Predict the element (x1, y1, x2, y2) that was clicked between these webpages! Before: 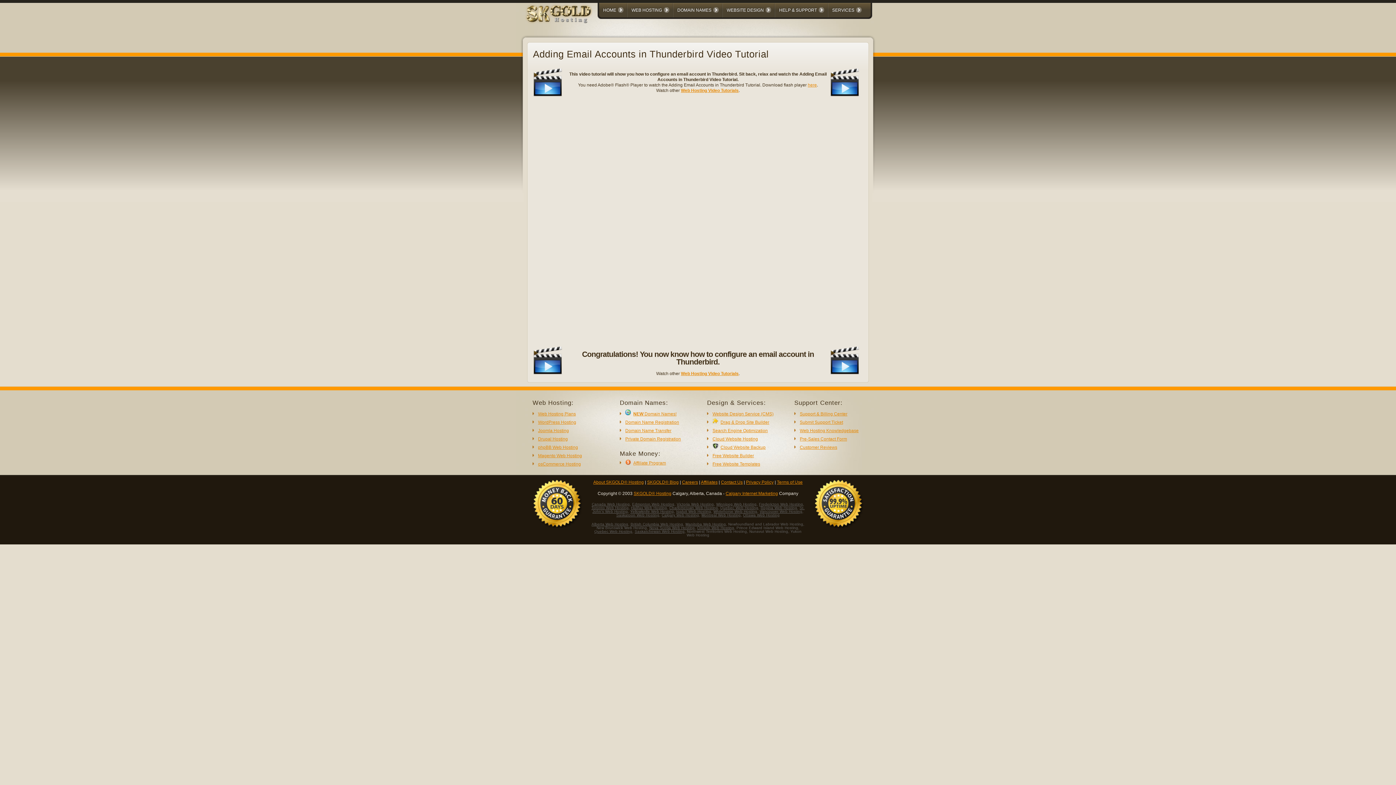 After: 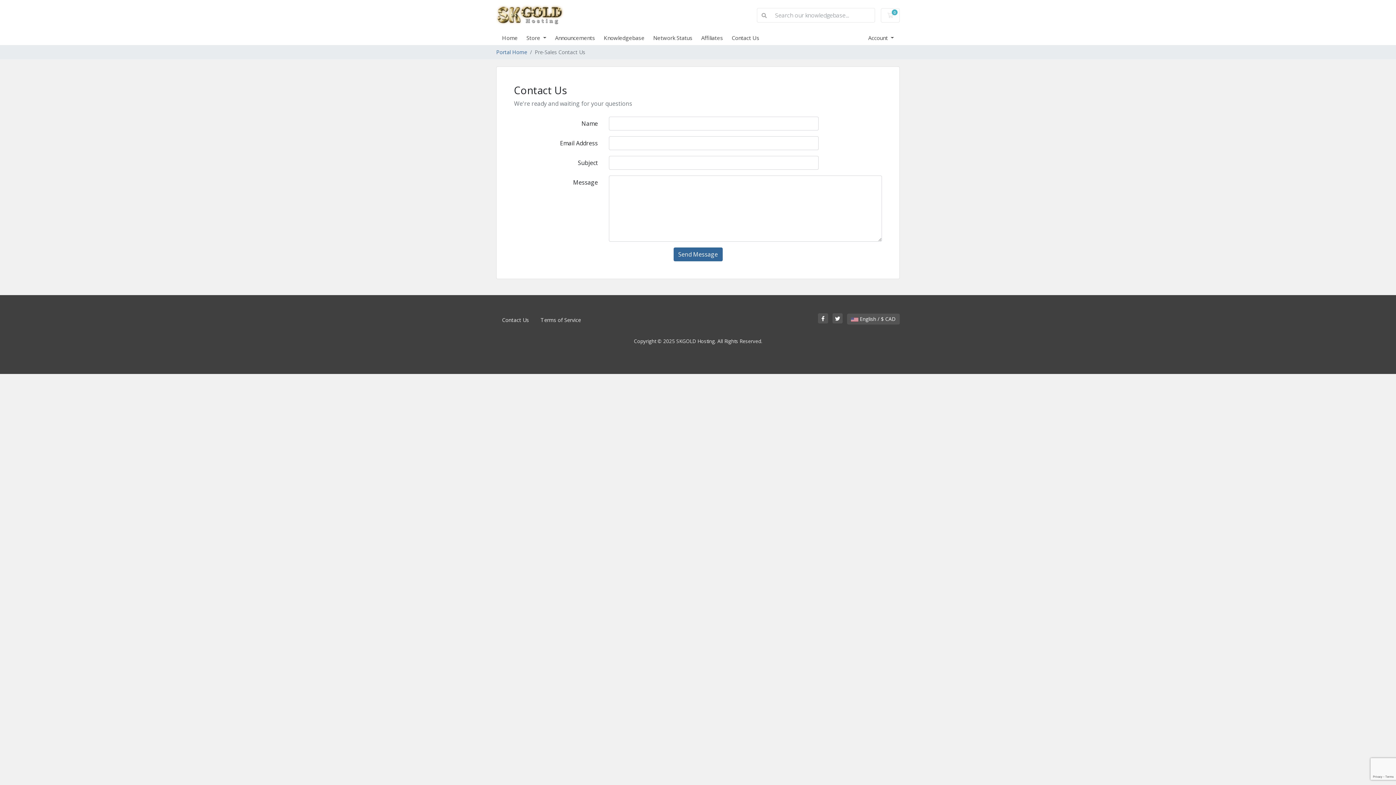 Action: bbox: (800, 436, 847, 441) label: Pre-Sales Contact Form